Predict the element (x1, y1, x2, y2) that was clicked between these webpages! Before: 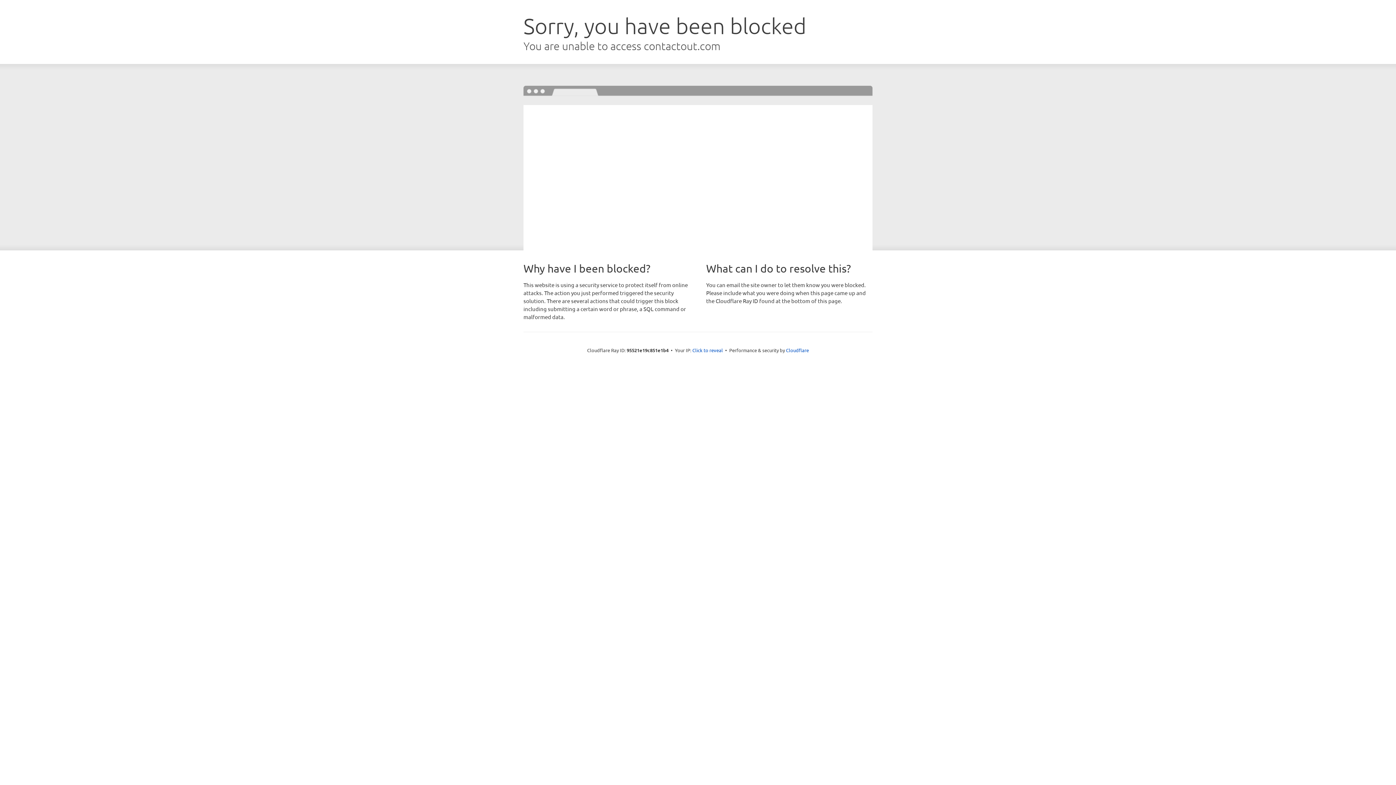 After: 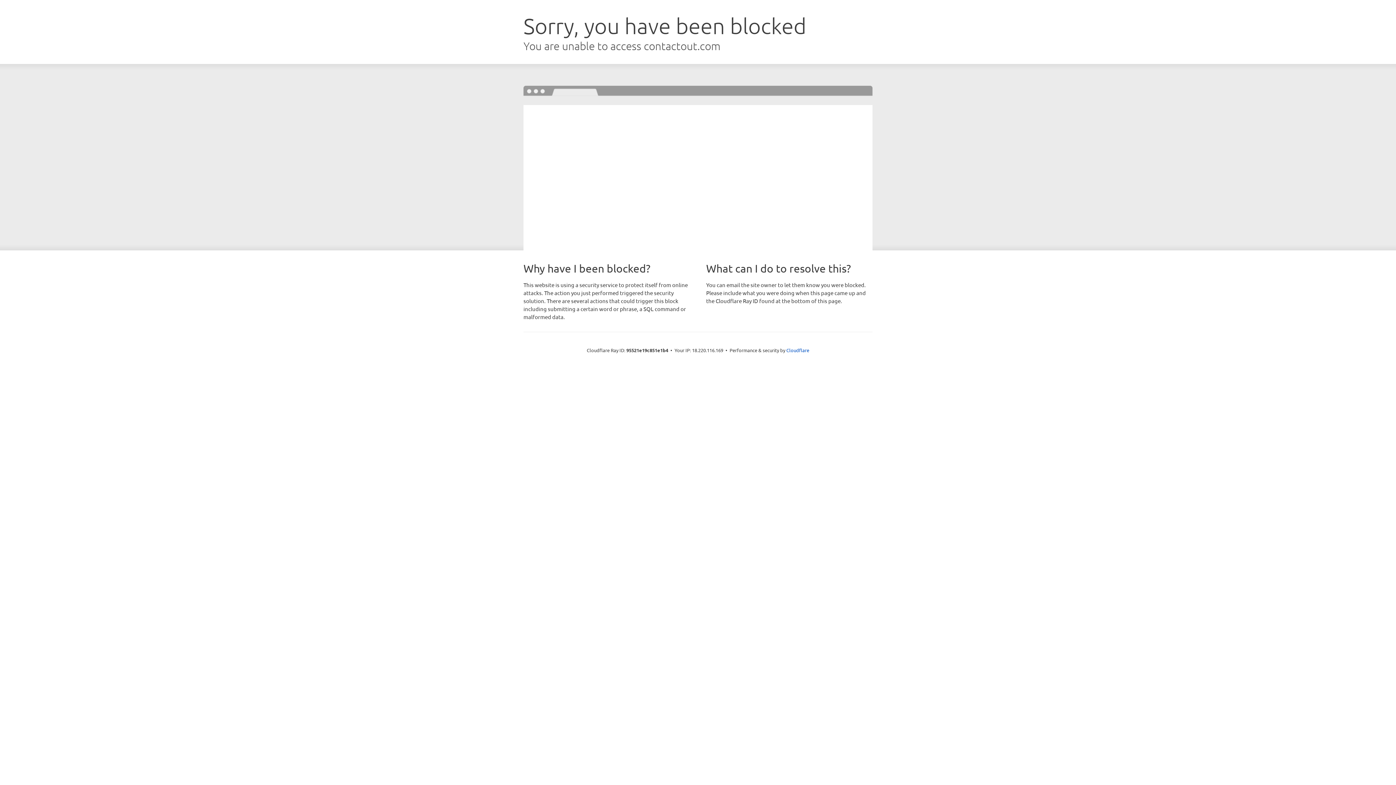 Action: bbox: (692, 346, 723, 353) label: Click to reveal